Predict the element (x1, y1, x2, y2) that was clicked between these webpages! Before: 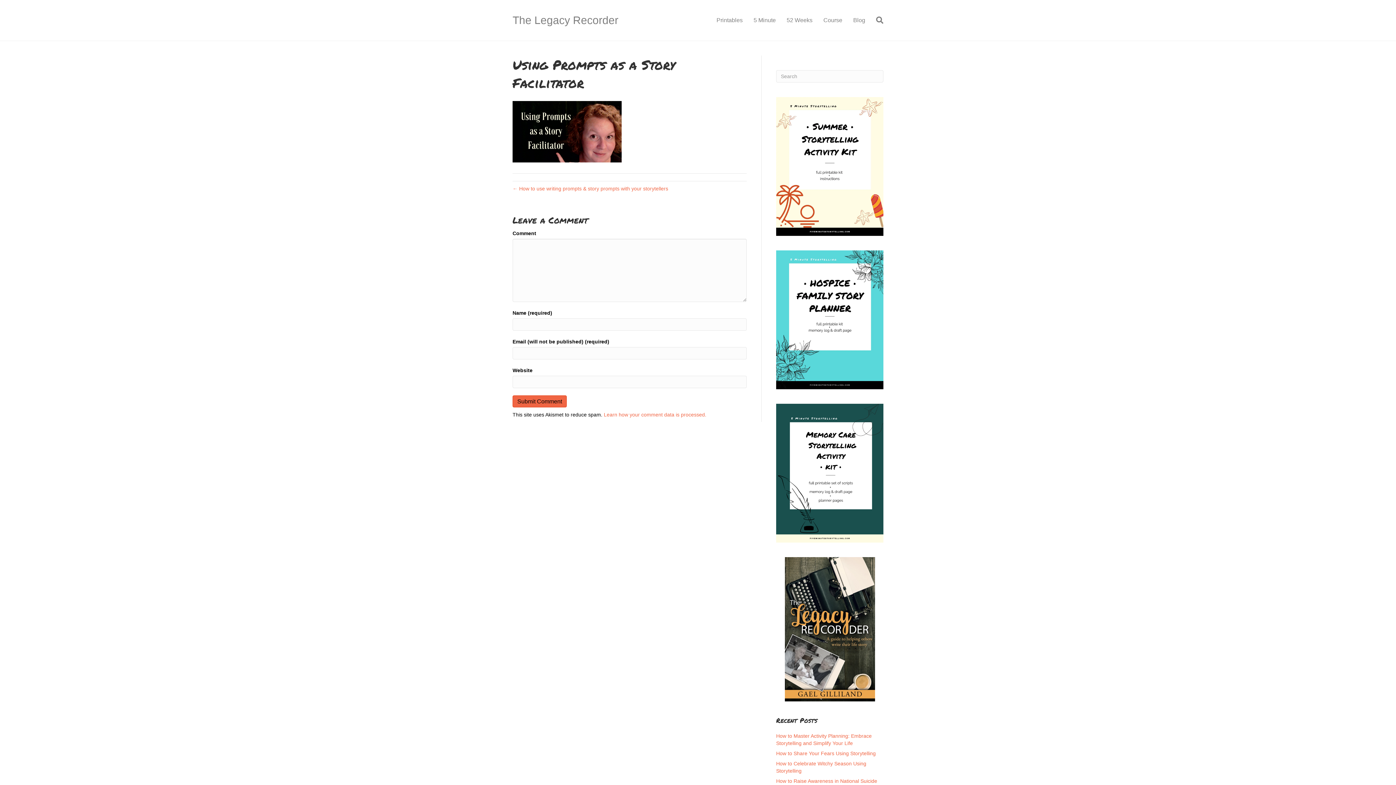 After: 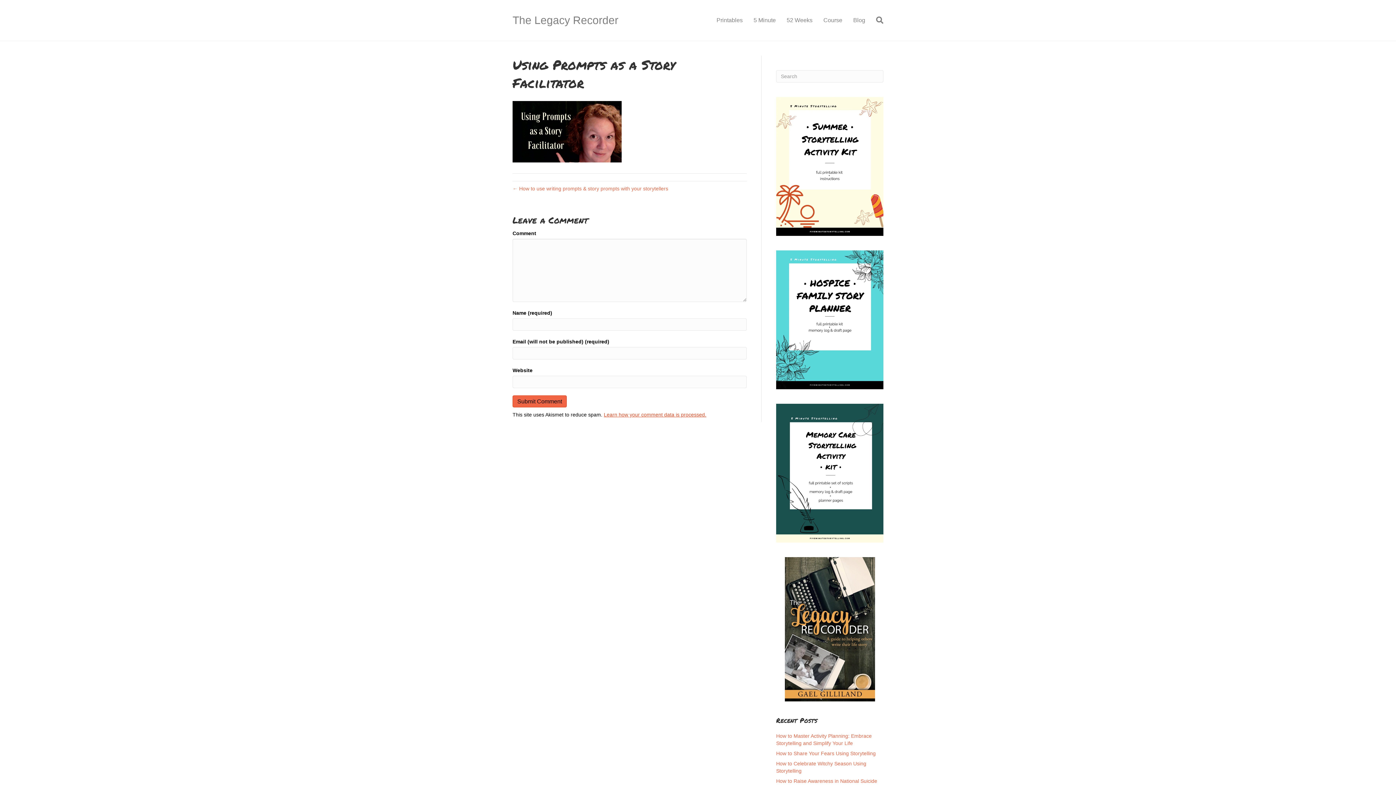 Action: bbox: (604, 411, 706, 417) label: Learn how your comment data is processed.